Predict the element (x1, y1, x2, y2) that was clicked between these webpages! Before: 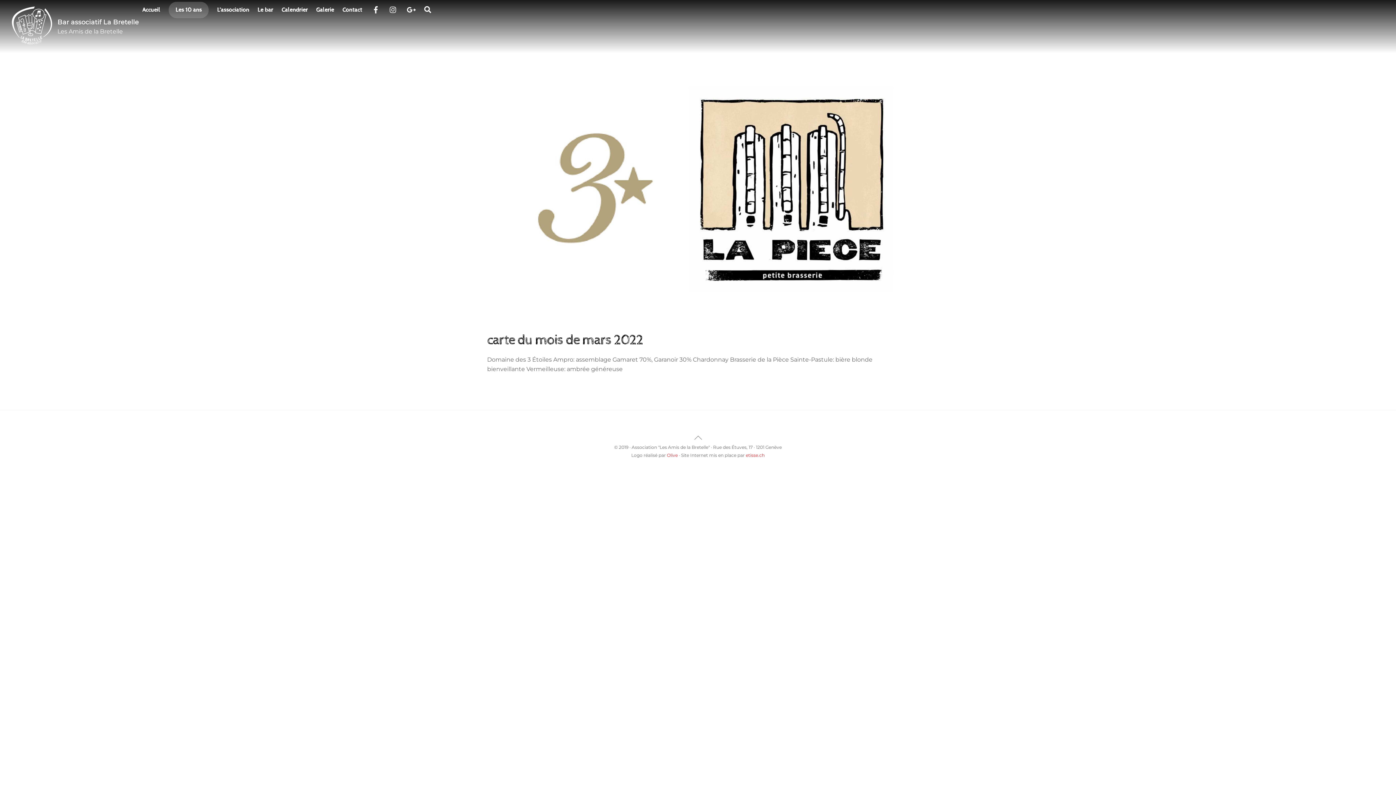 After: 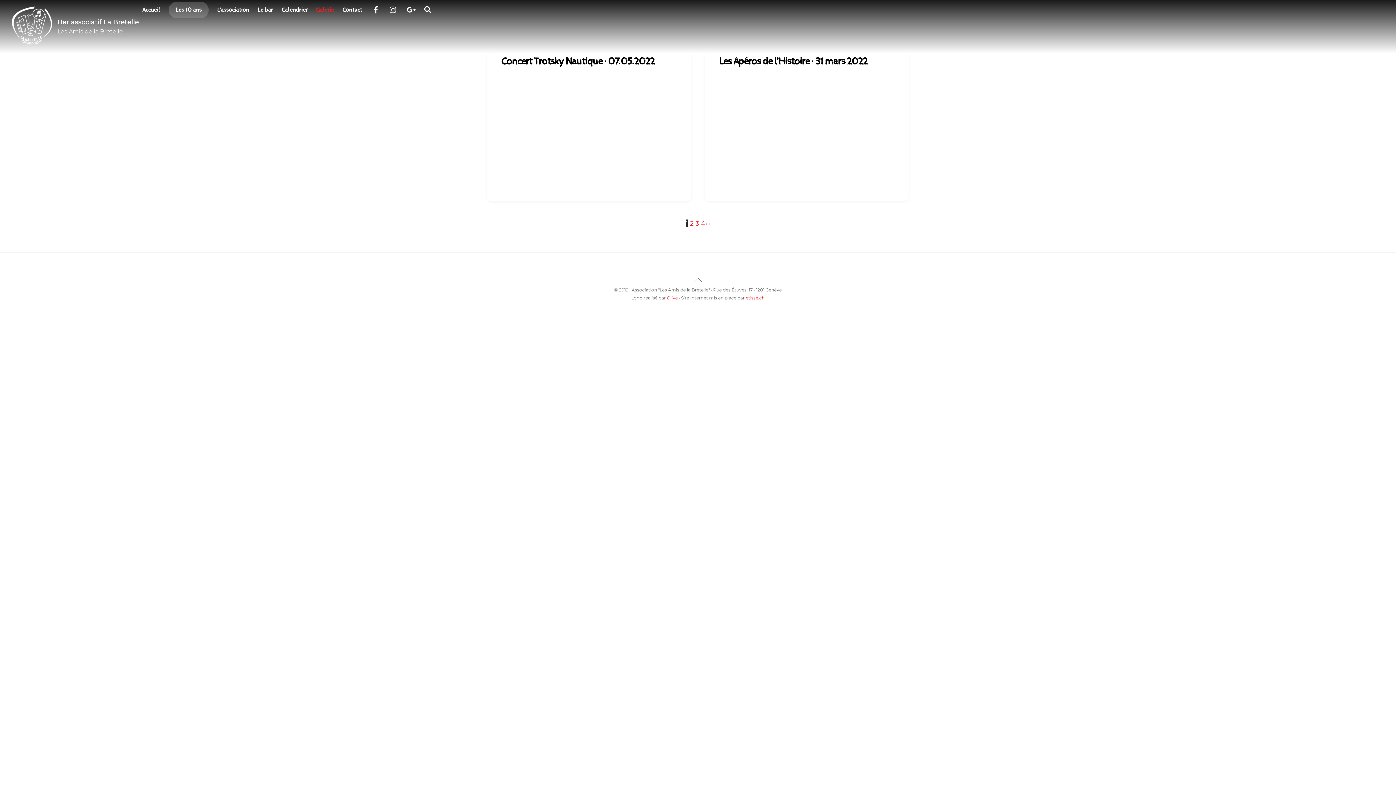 Action: label: Galerie bbox: (312, 1, 337, 18)